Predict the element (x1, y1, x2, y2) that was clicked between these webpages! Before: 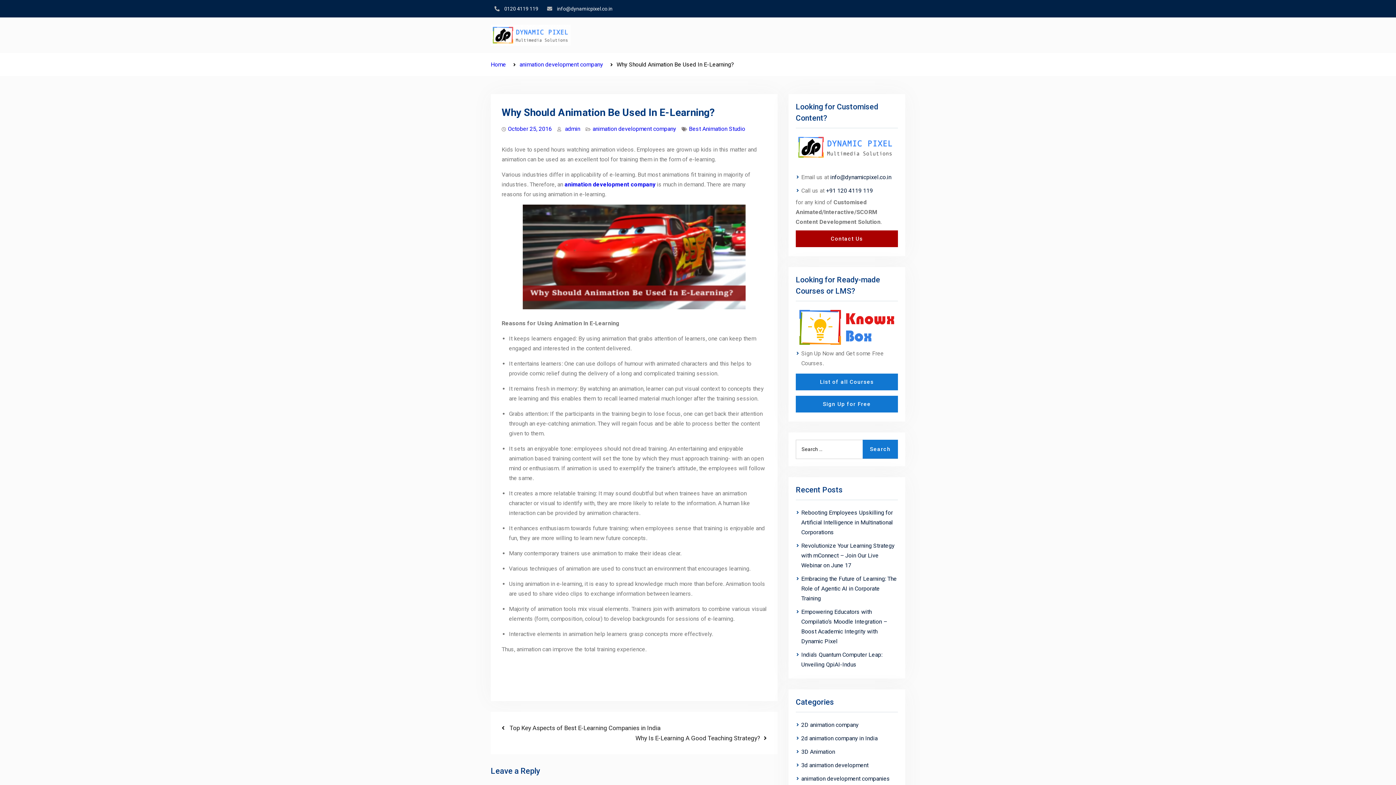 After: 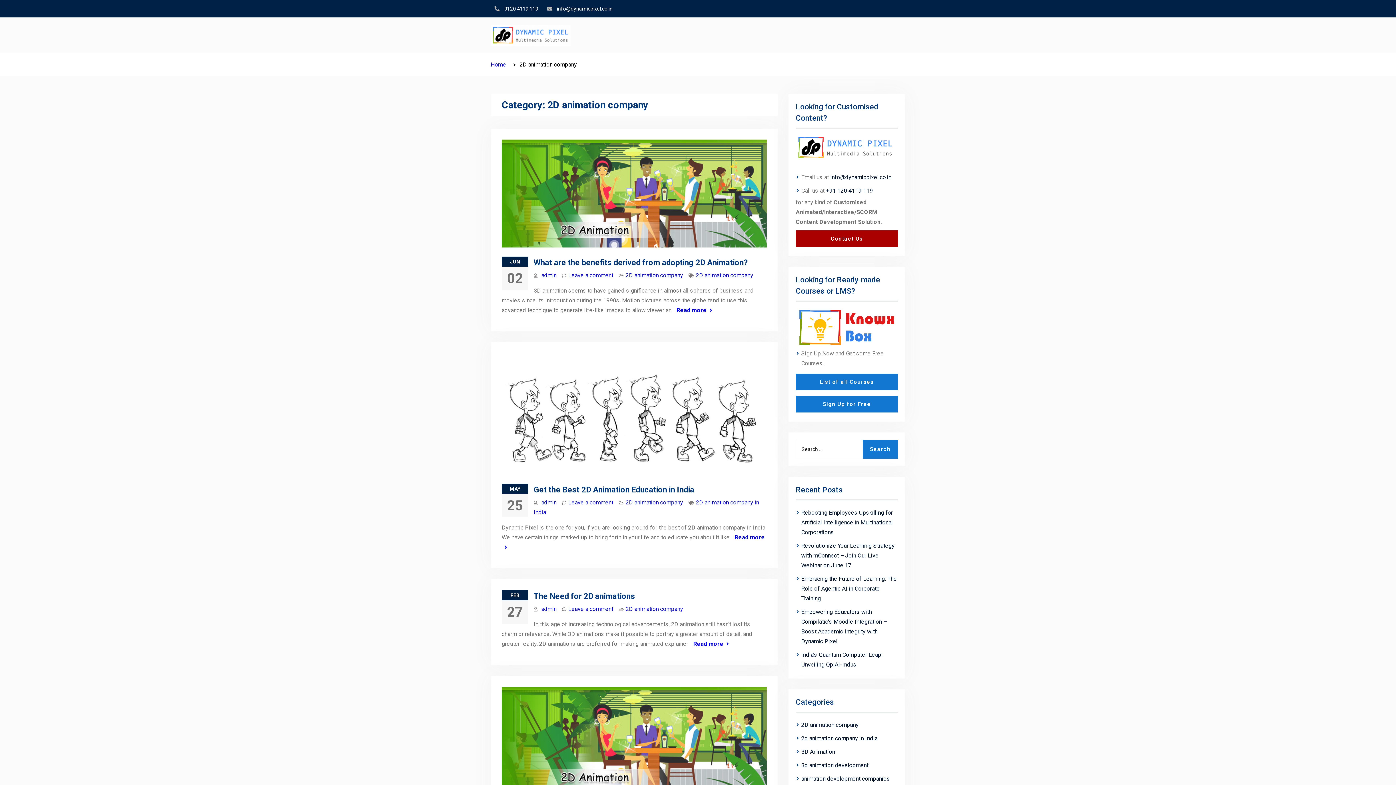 Action: label: 2D animation company bbox: (801, 720, 883, 730)